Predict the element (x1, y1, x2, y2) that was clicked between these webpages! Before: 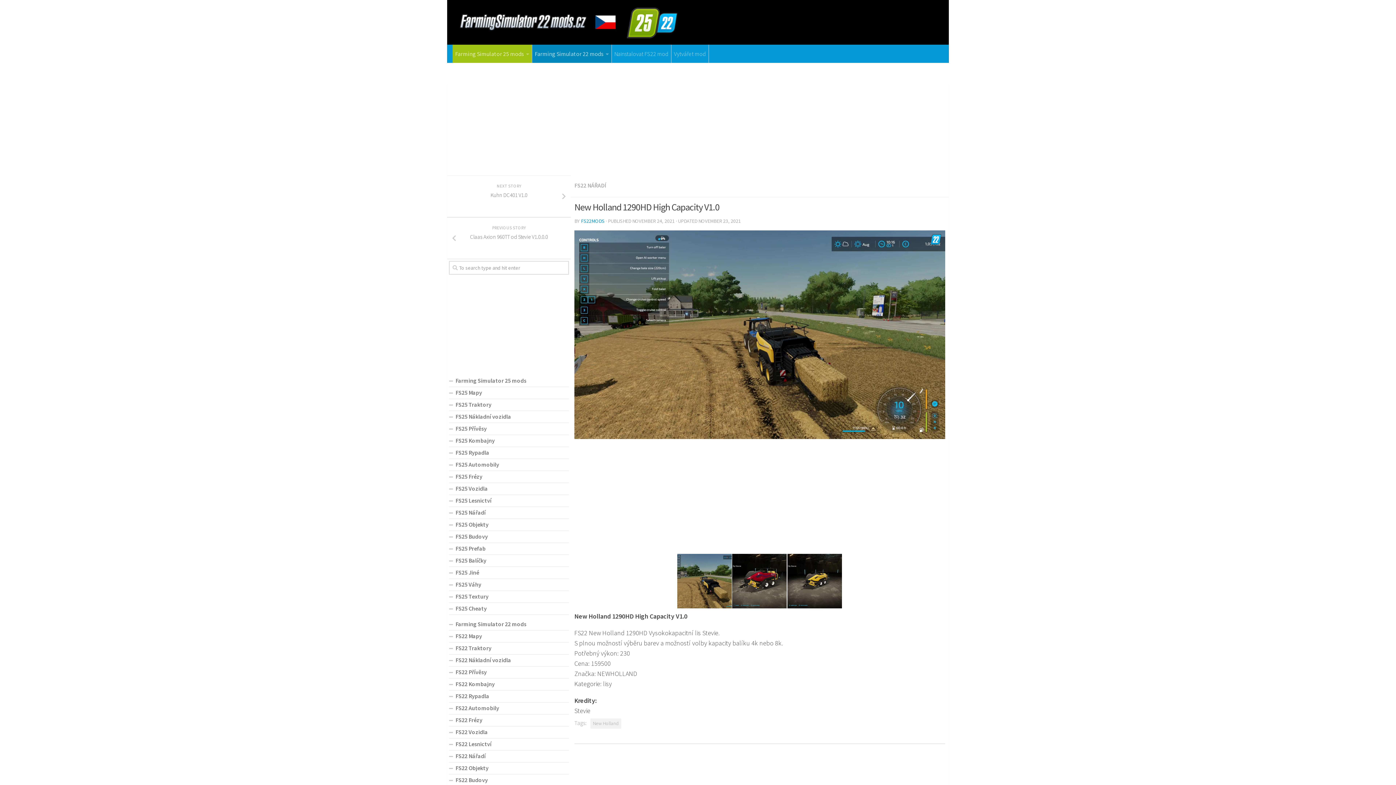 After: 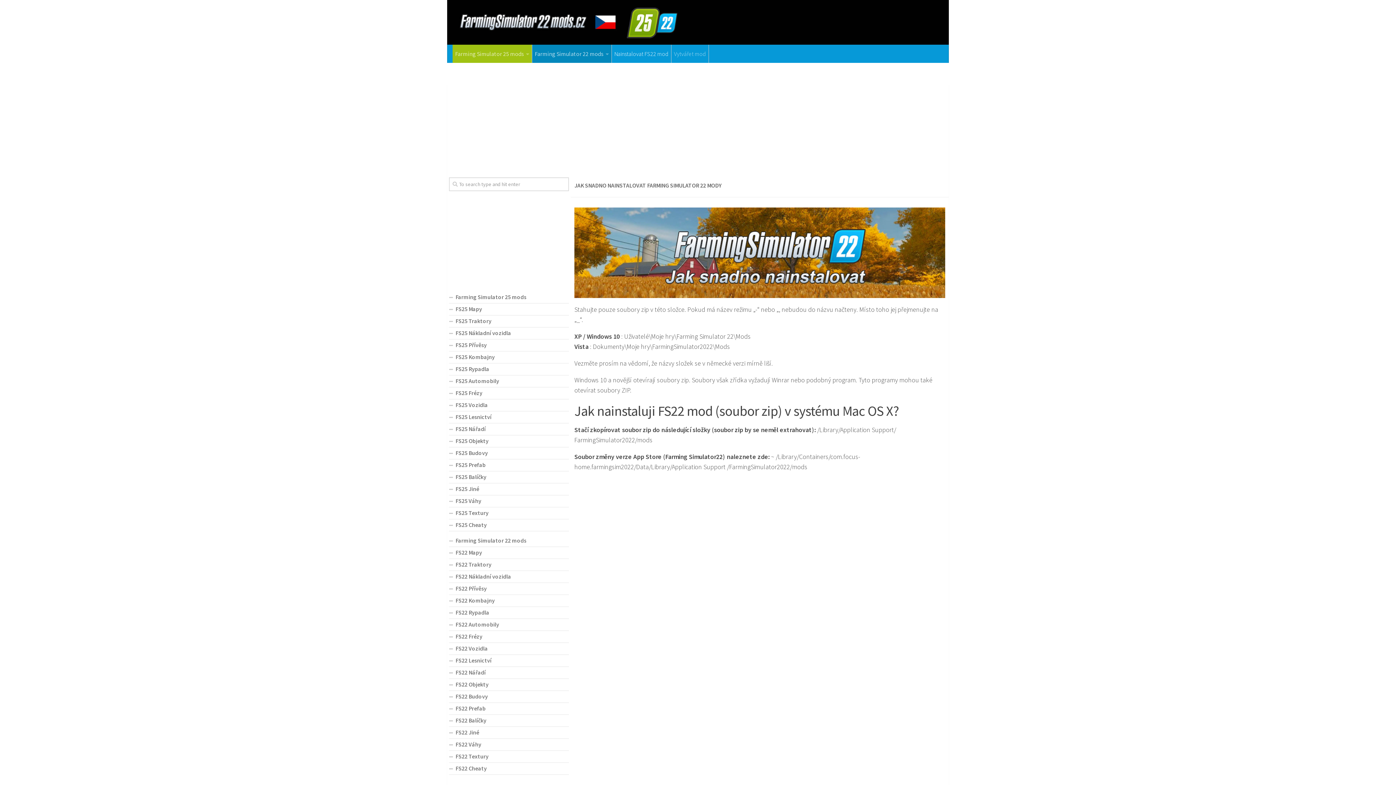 Action: bbox: (612, 44, 671, 62) label: Nainstalovat FS22 mod